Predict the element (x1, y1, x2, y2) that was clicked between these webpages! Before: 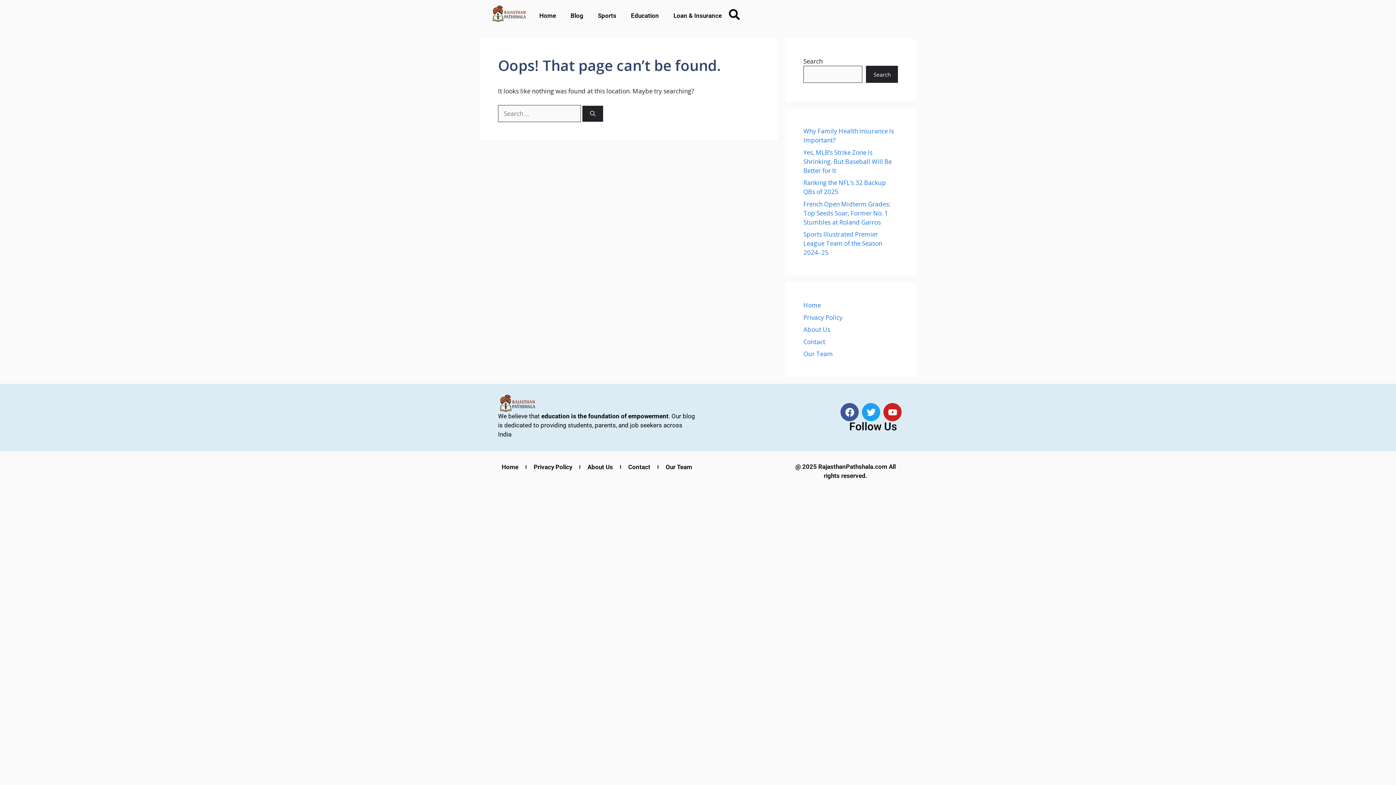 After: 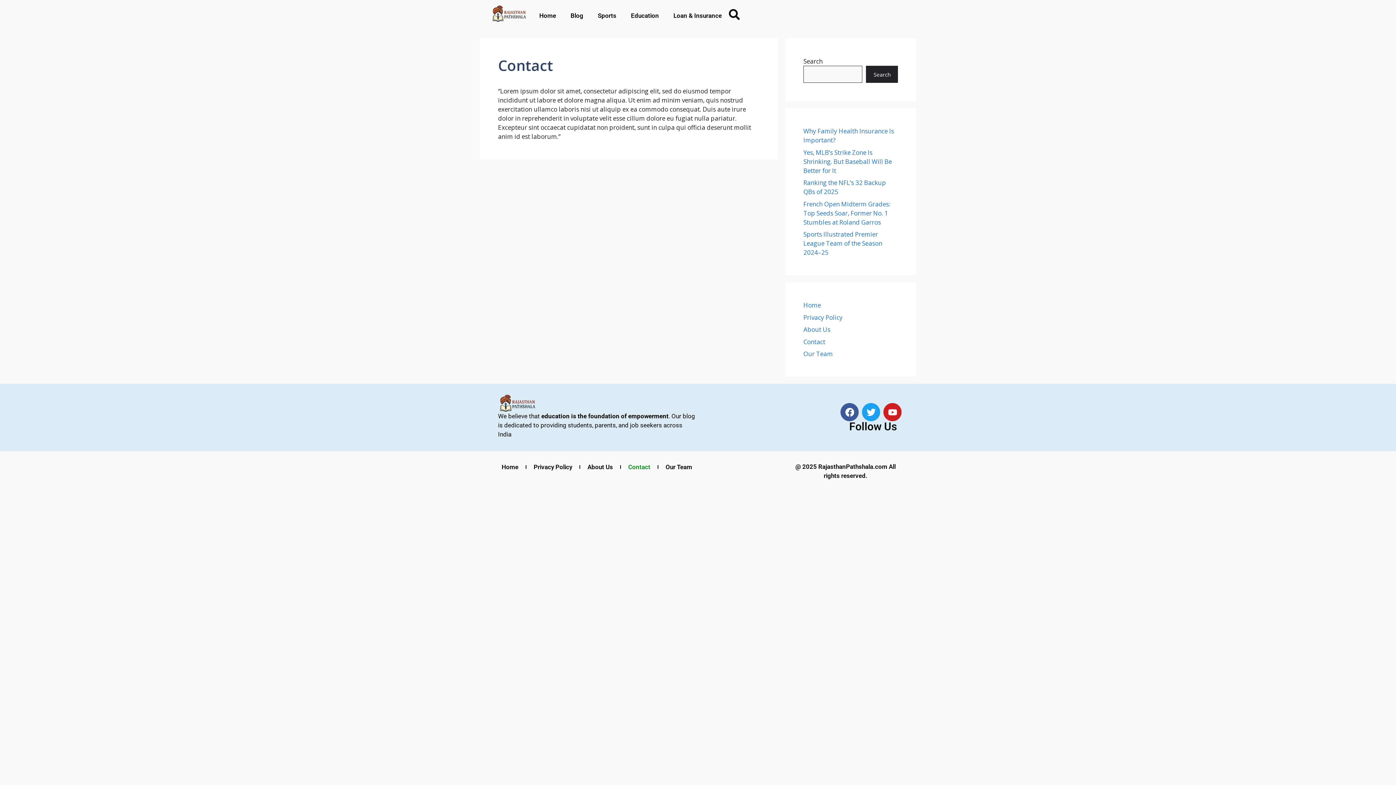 Action: label: Contact bbox: (621, 459, 657, 475)